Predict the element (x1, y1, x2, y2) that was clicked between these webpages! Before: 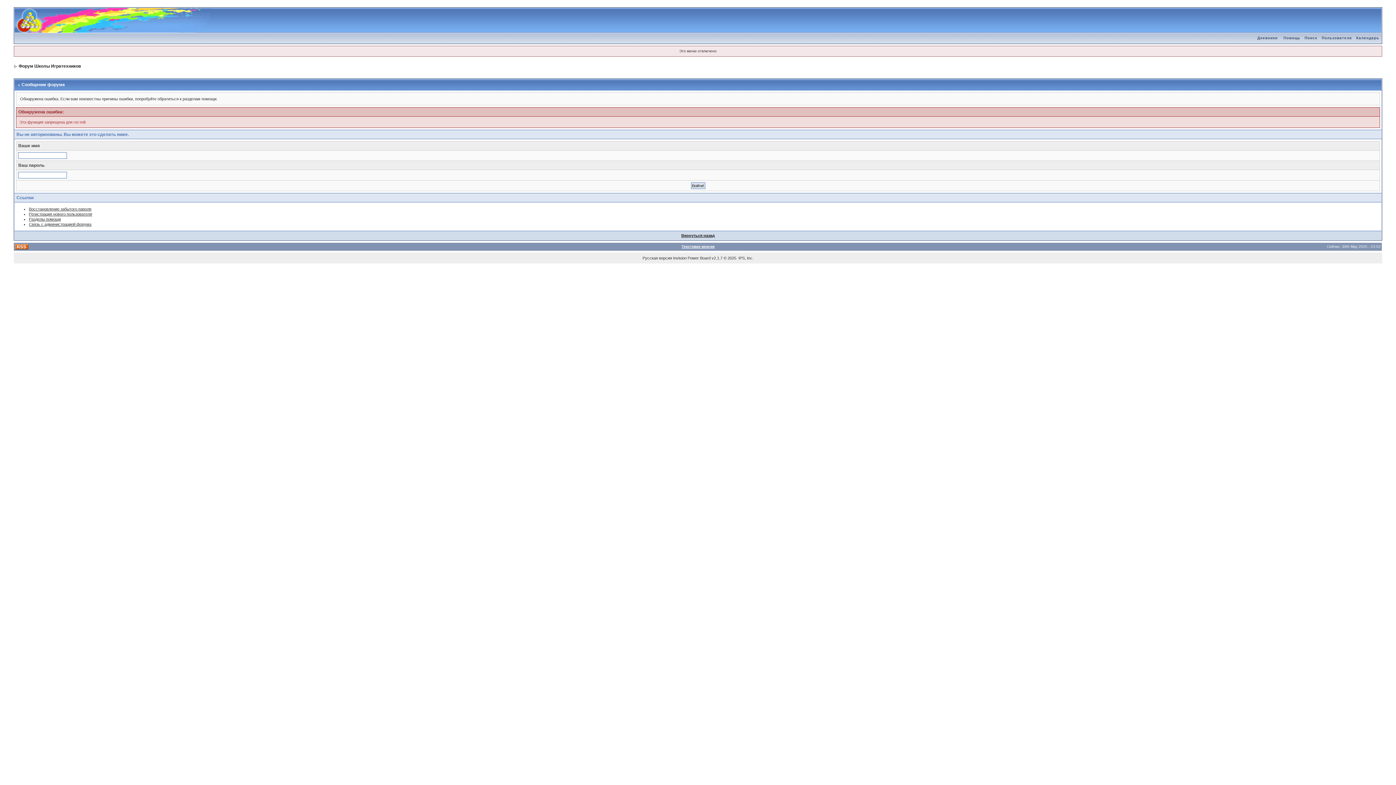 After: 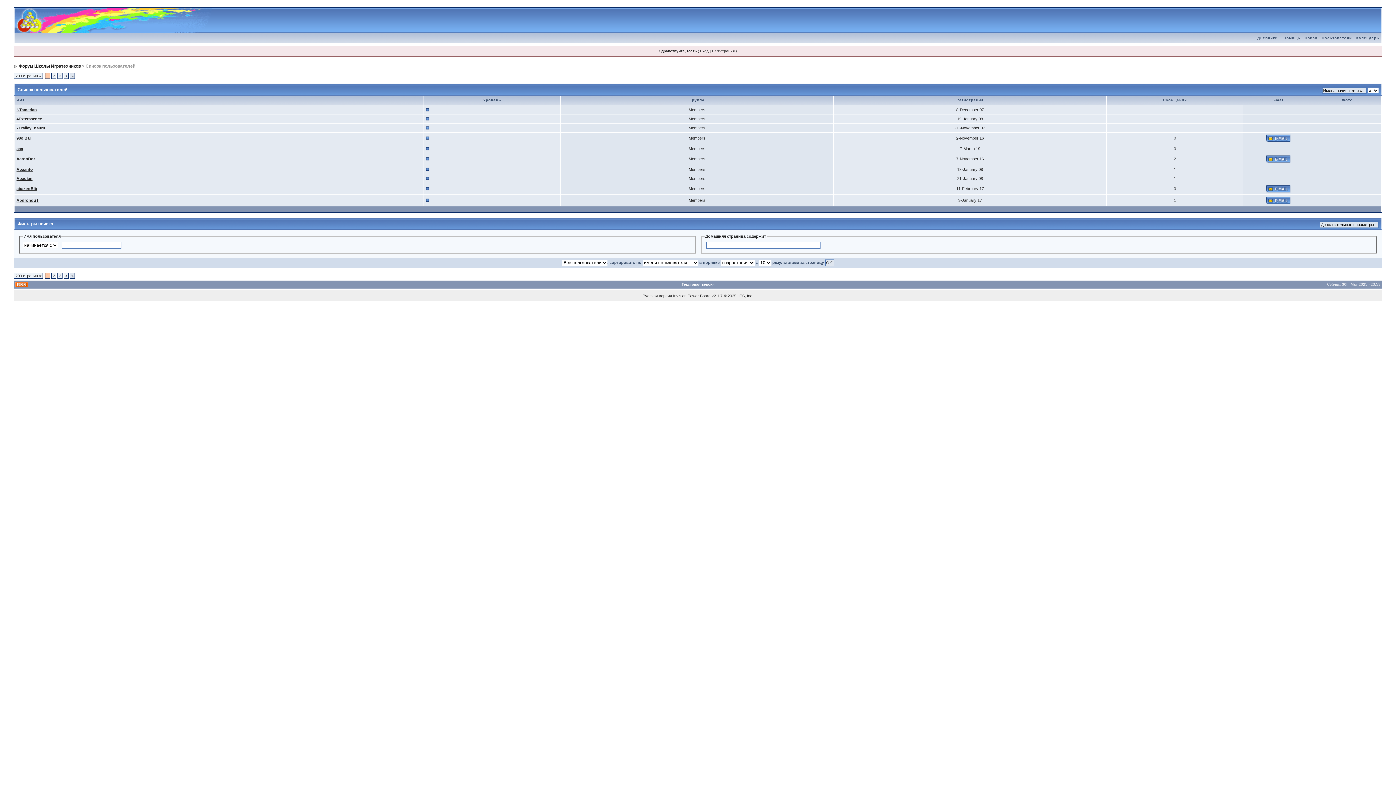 Action: label: Пользователи bbox: (1319, 36, 1354, 40)